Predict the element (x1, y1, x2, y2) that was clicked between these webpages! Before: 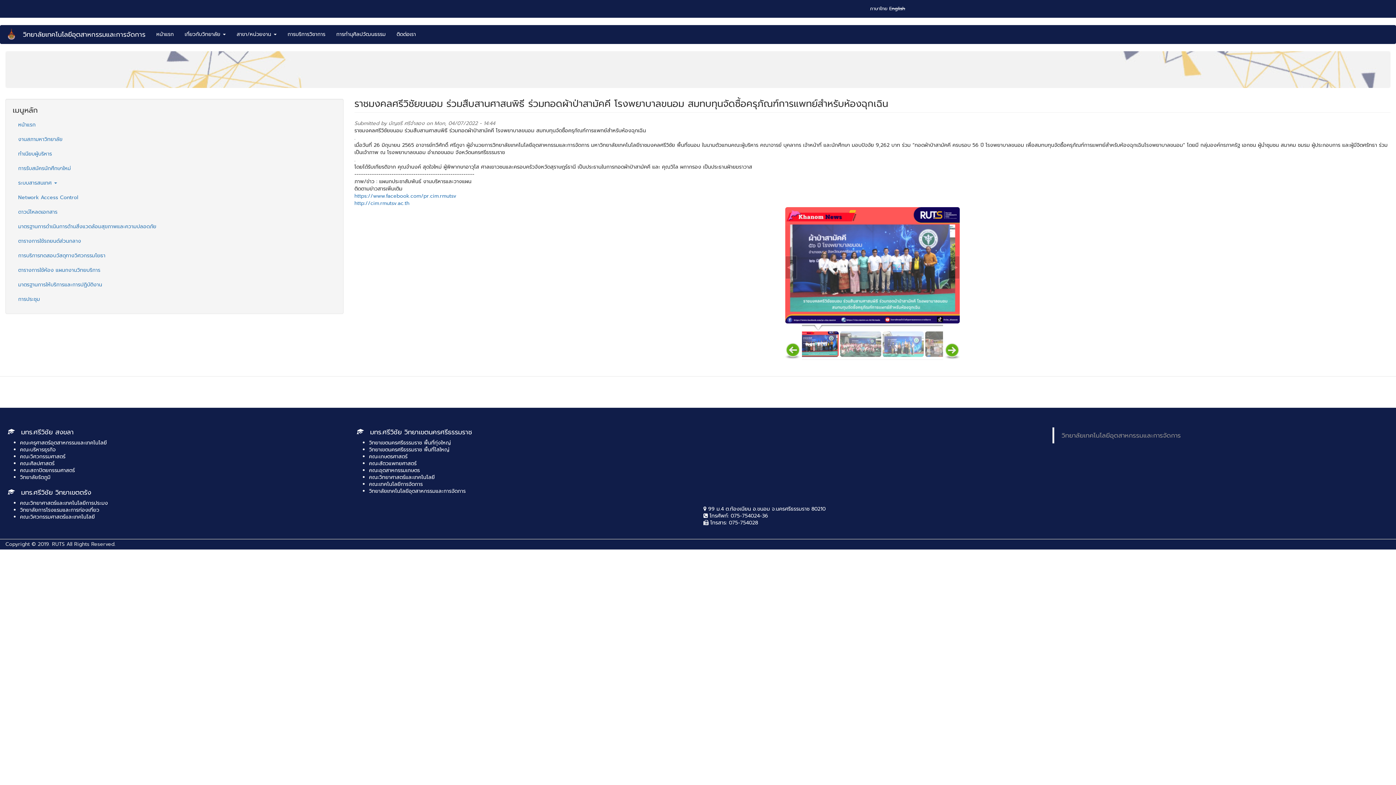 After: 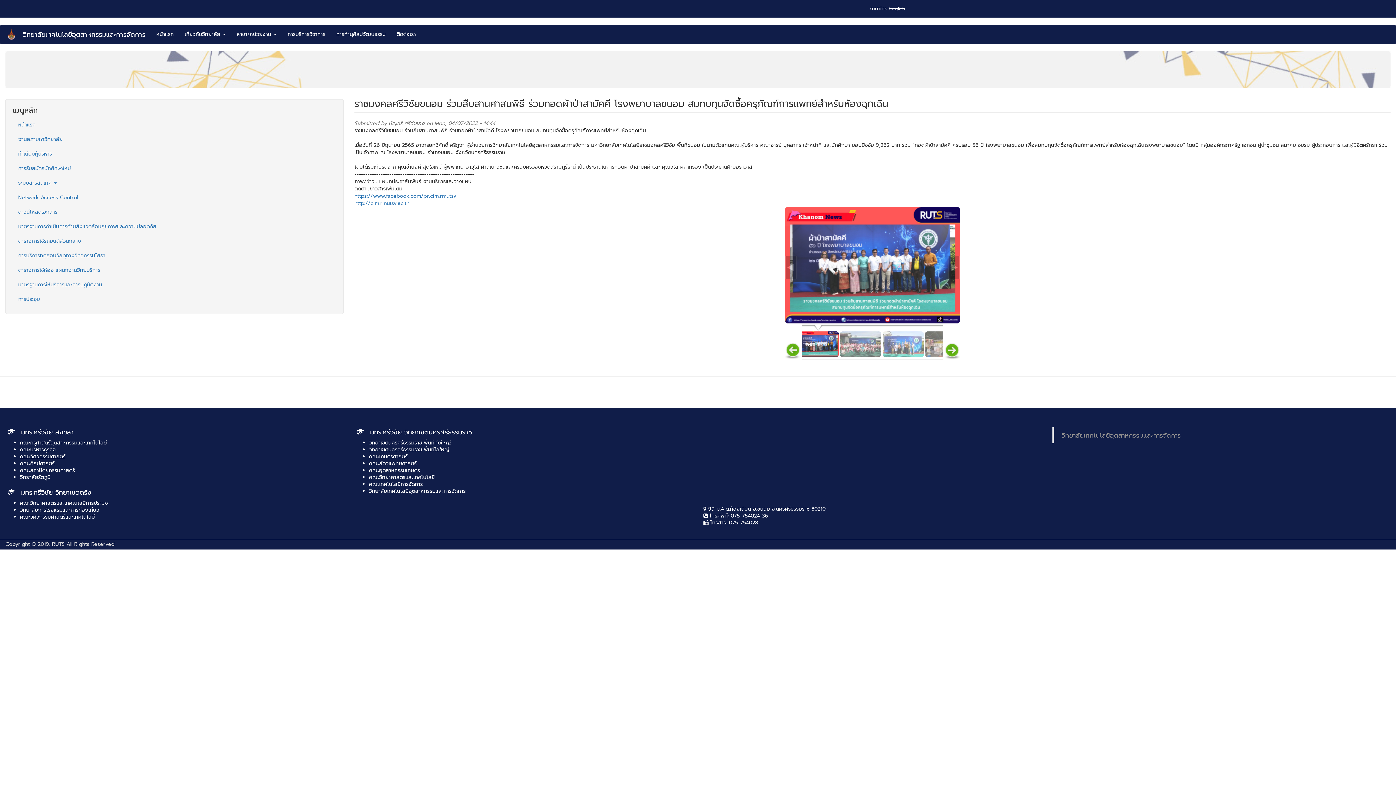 Action: bbox: (20, 453, 65, 460) label: คณะวิศวกรรมศาสตร์